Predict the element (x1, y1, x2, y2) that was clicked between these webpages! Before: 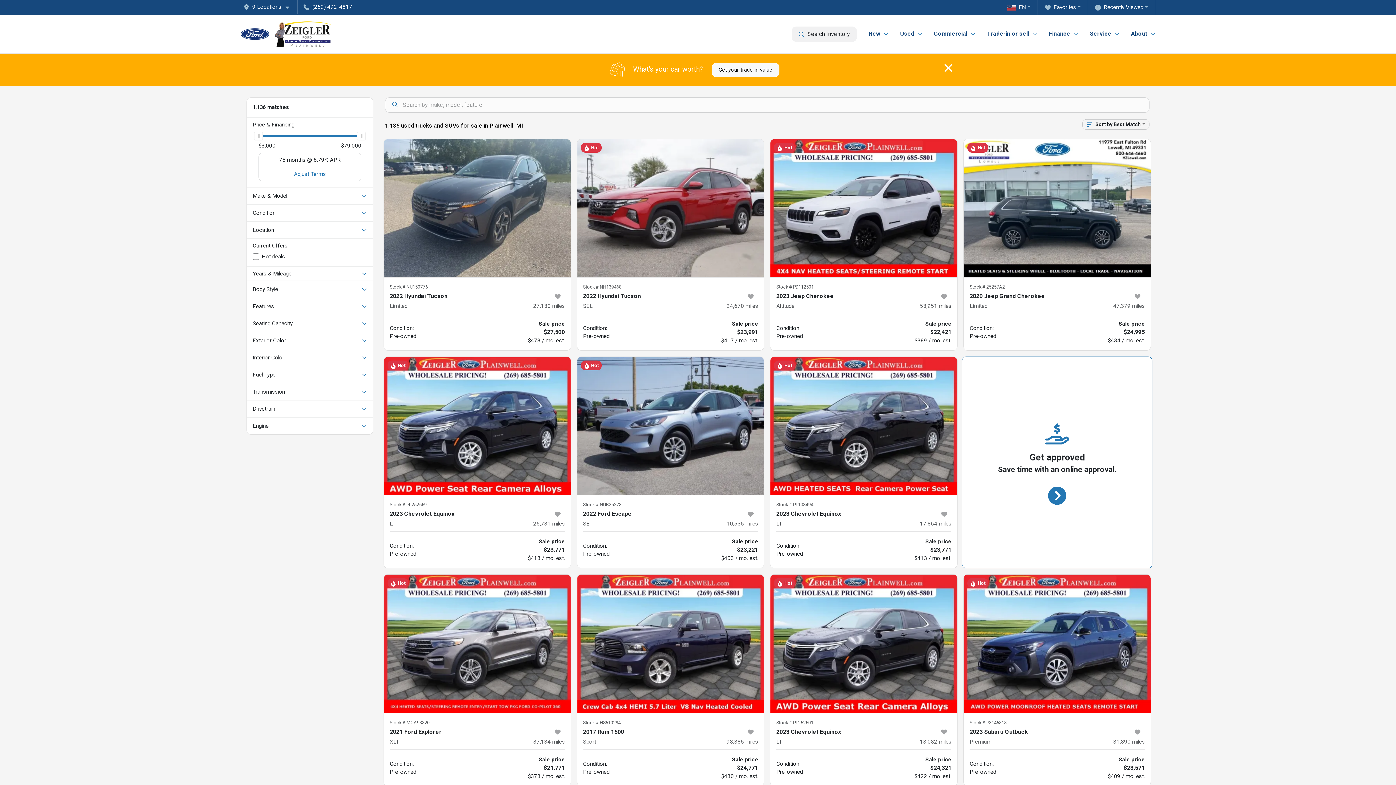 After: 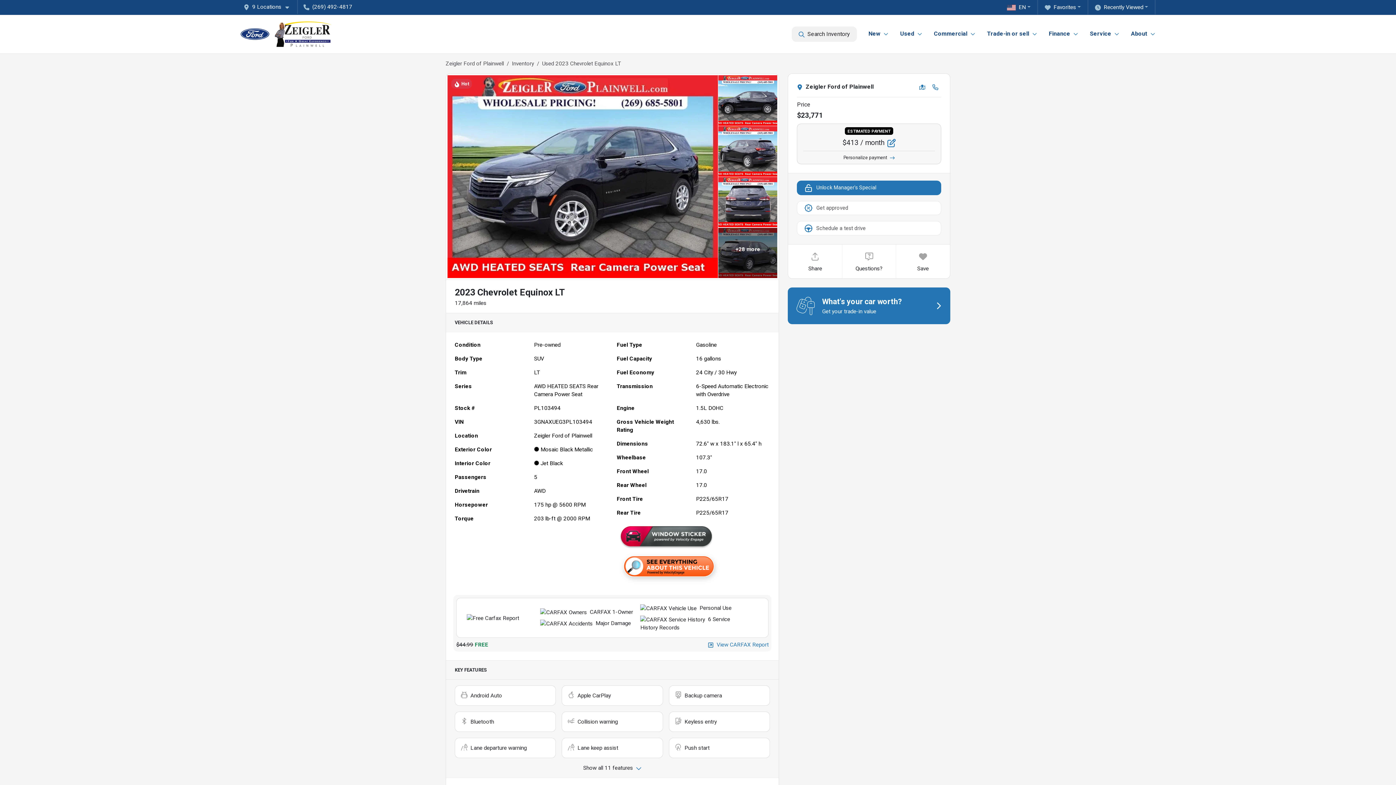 Action: bbox: (770, 357, 957, 495)